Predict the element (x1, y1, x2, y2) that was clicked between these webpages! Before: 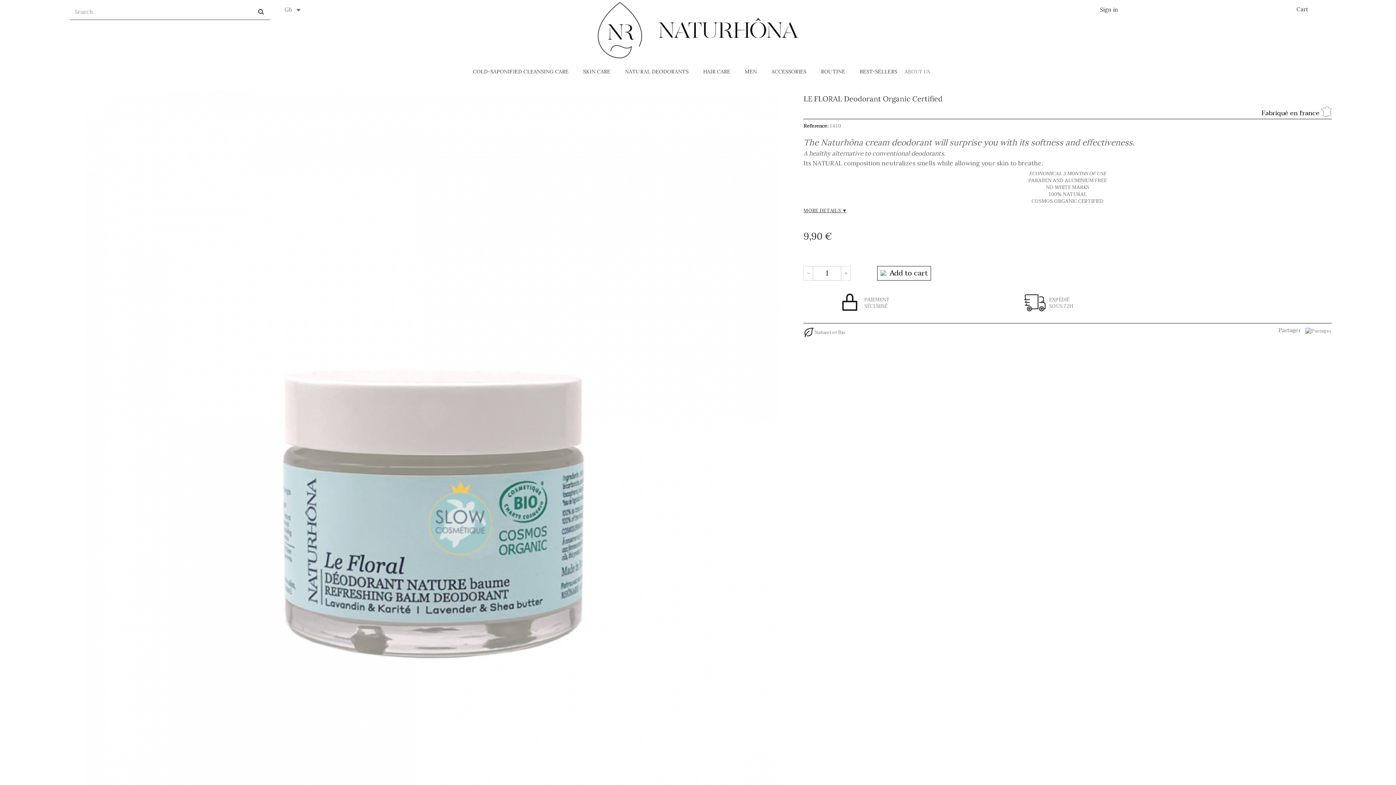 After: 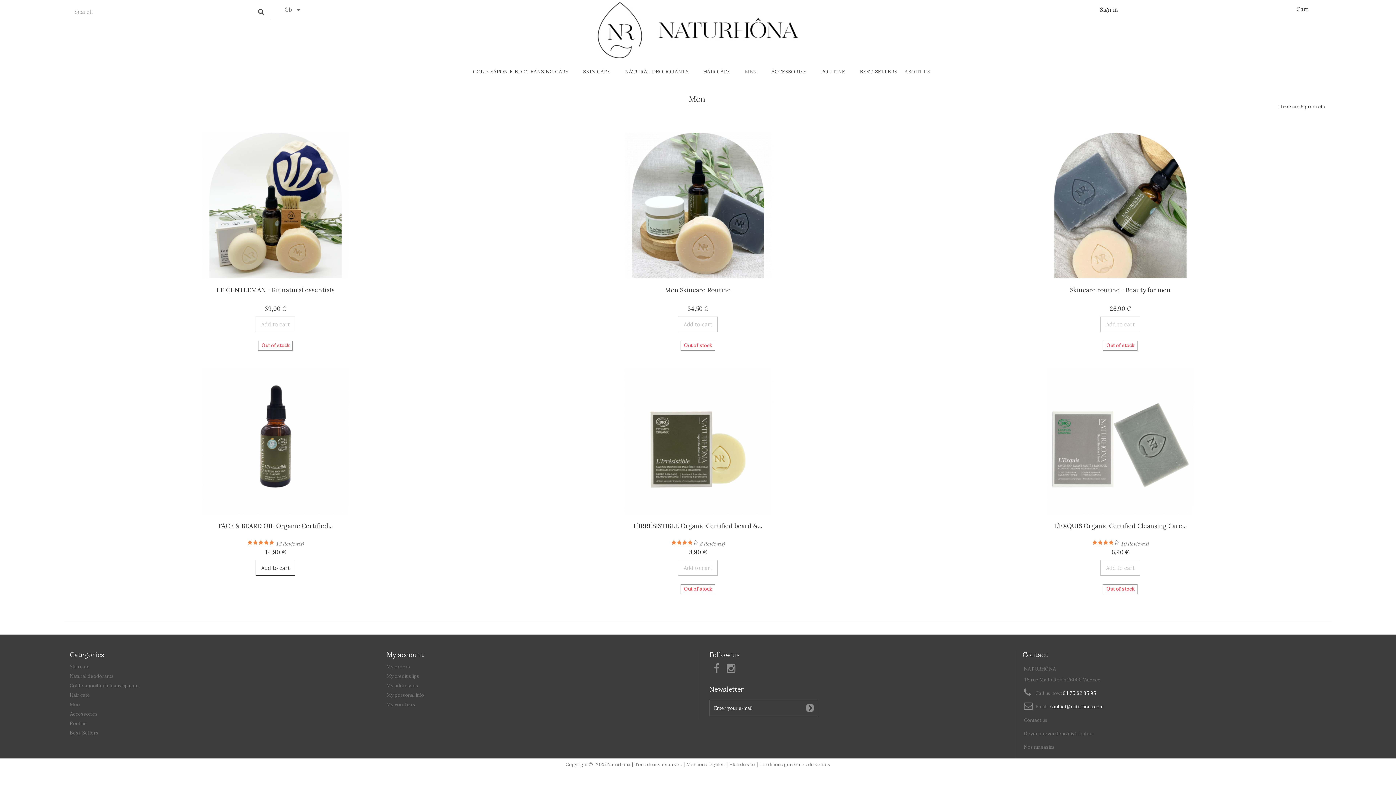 Action: bbox: (737, 62, 764, 81) label: MEN